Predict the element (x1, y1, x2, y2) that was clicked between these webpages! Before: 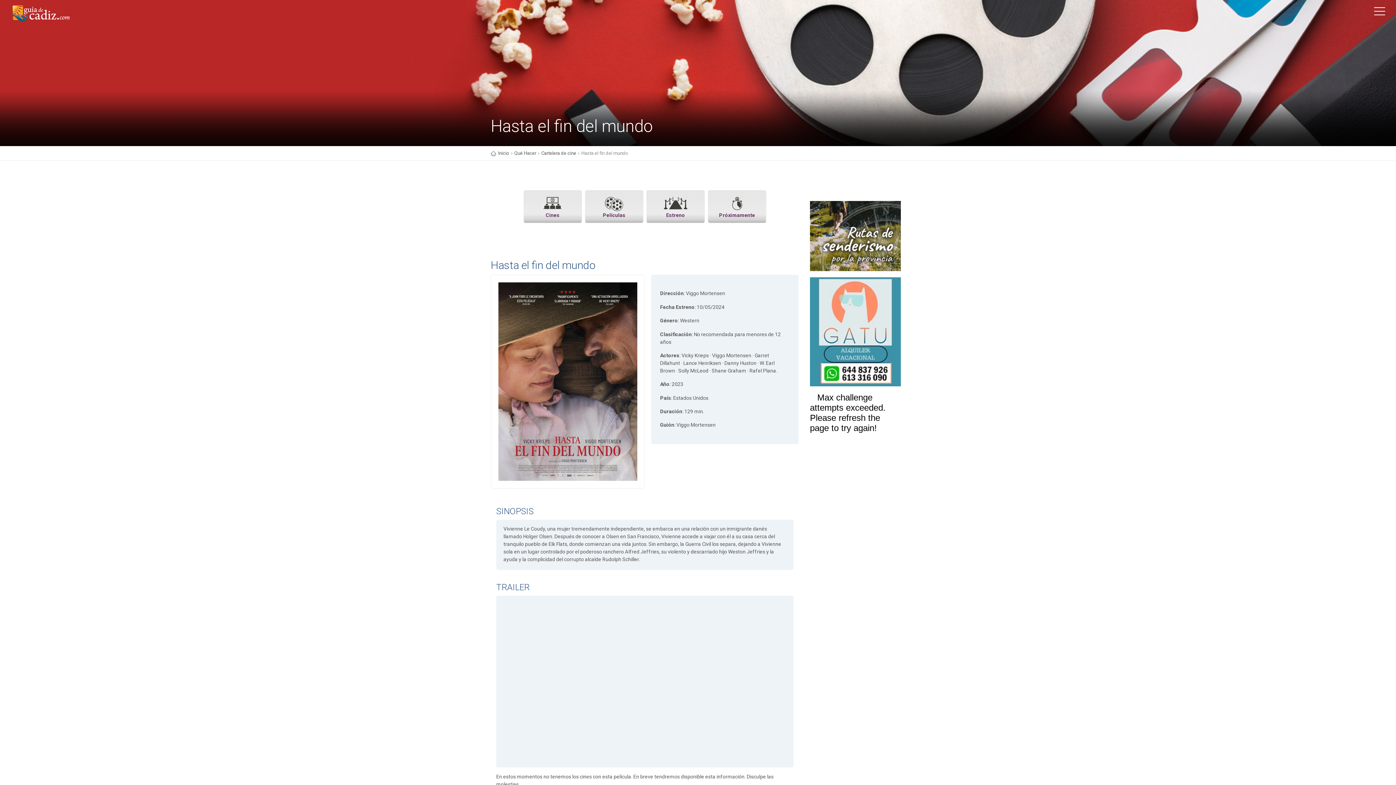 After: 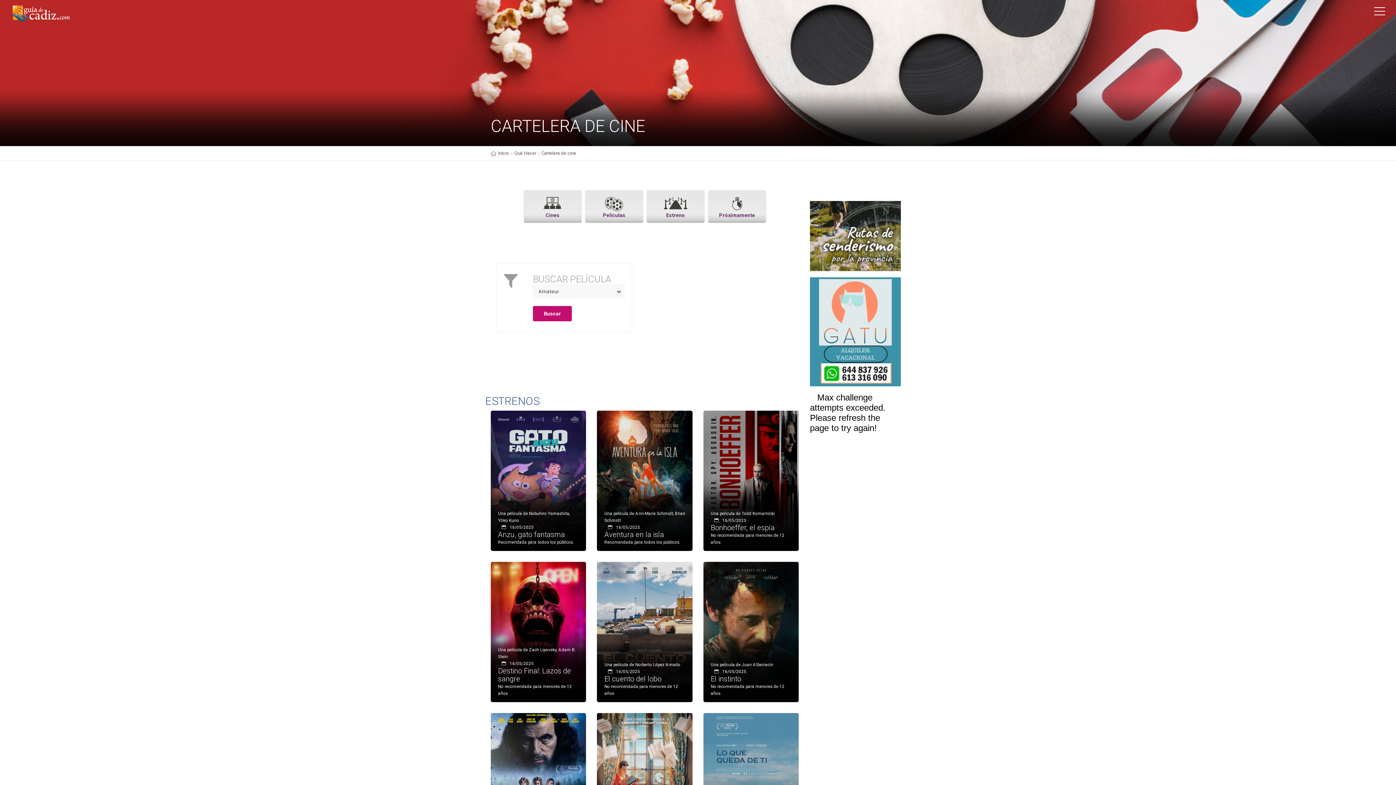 Action: label: Cartelera de cine bbox: (541, 150, 576, 156)